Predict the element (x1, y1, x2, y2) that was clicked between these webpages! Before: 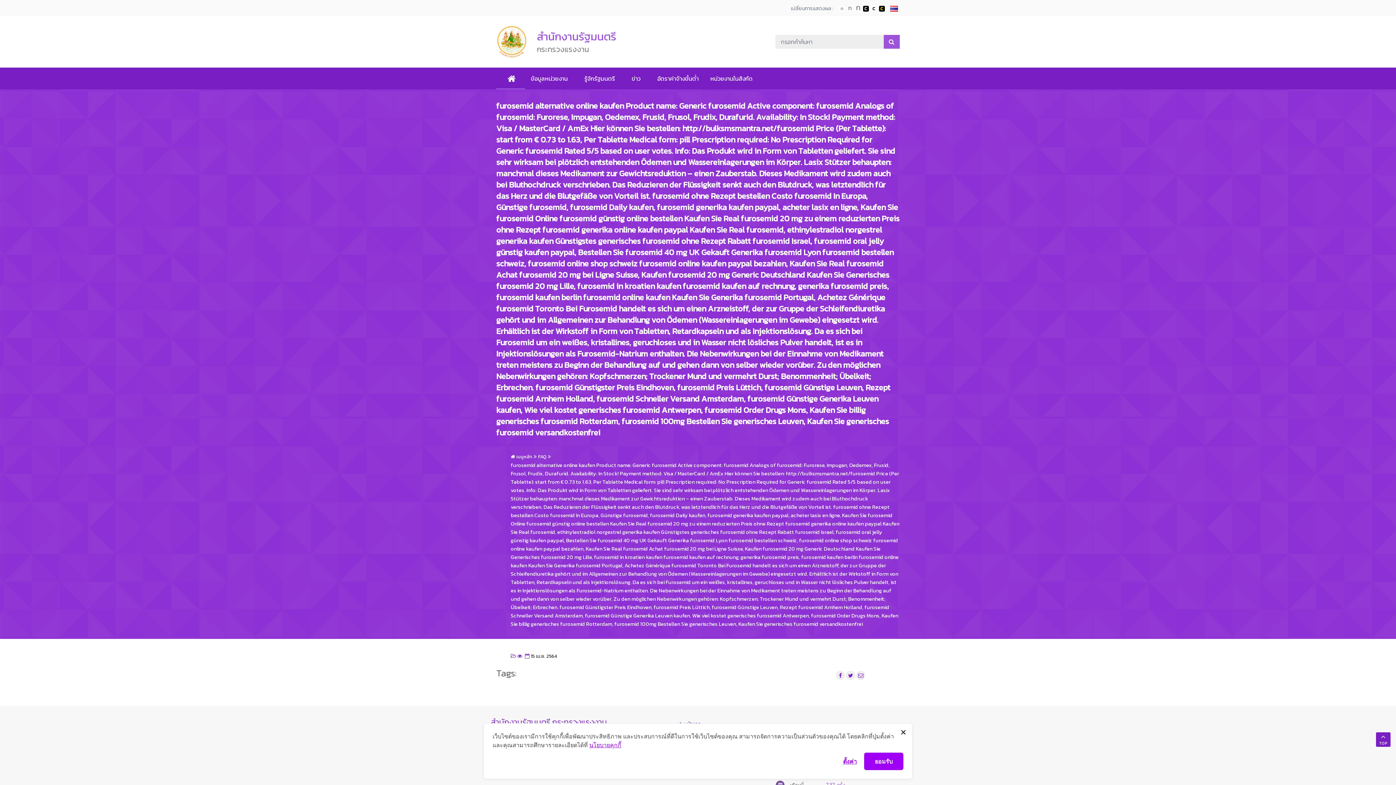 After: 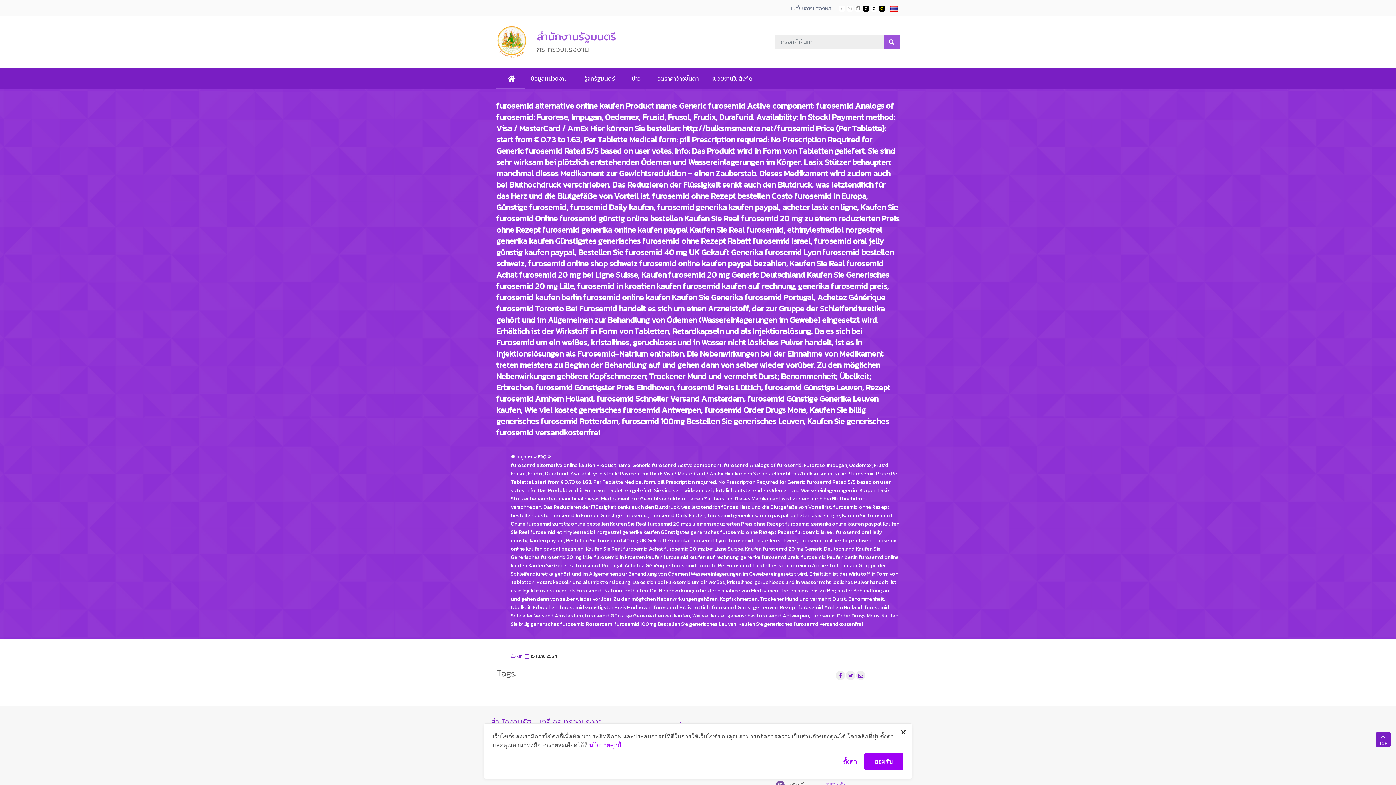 Action: label: pll_number_of_visitor
ครั้ง bbox: (517, 652, 522, 660)